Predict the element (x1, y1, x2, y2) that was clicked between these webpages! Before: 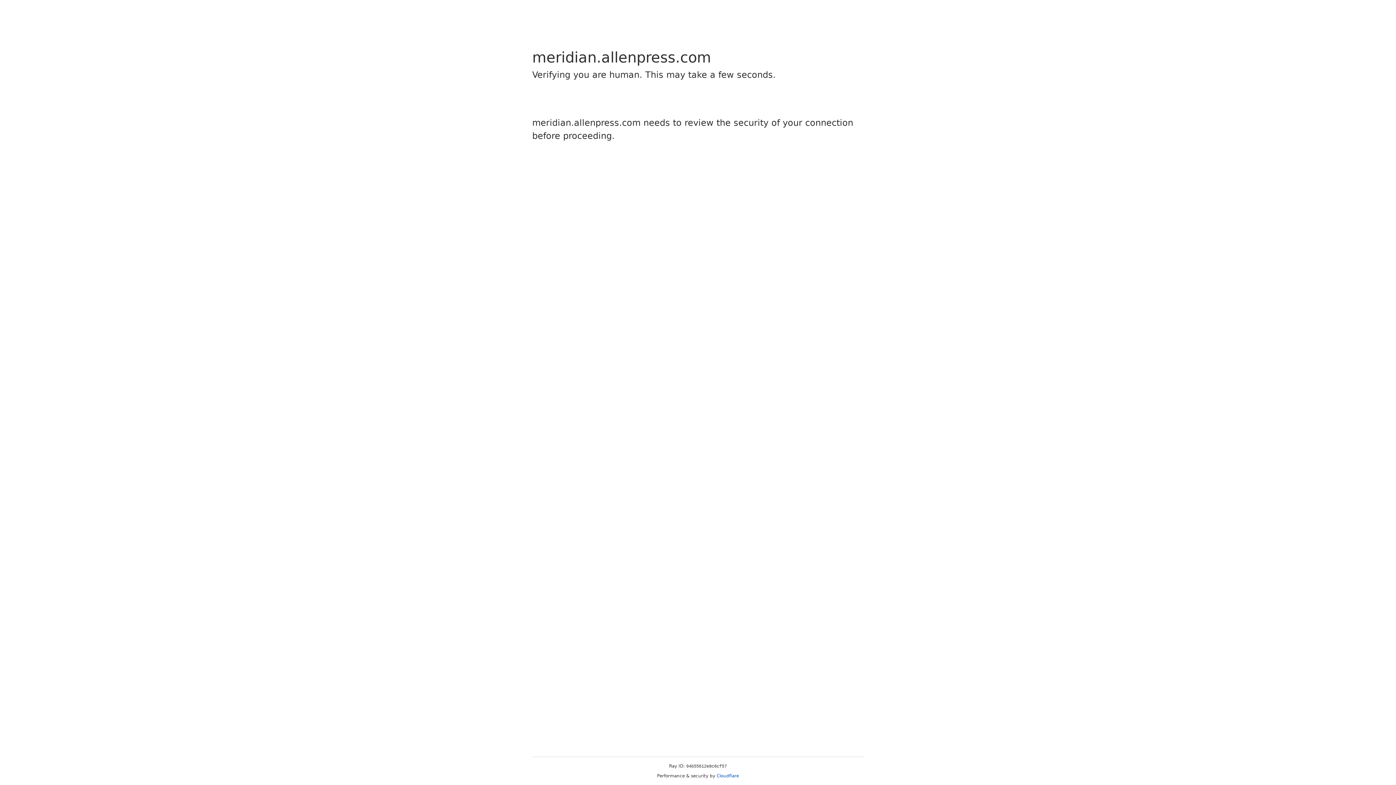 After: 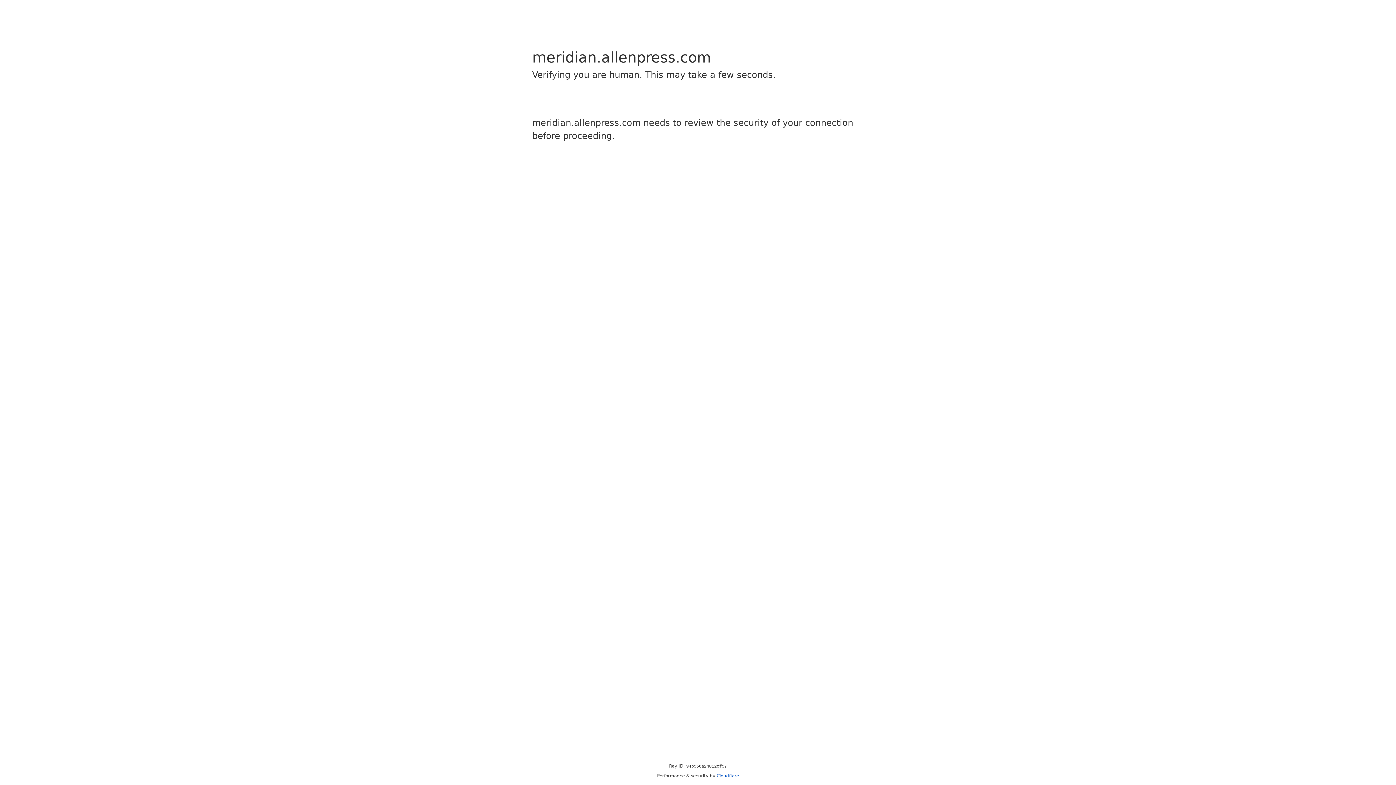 Action: bbox: (716, 773, 739, 778) label: Cloudflare